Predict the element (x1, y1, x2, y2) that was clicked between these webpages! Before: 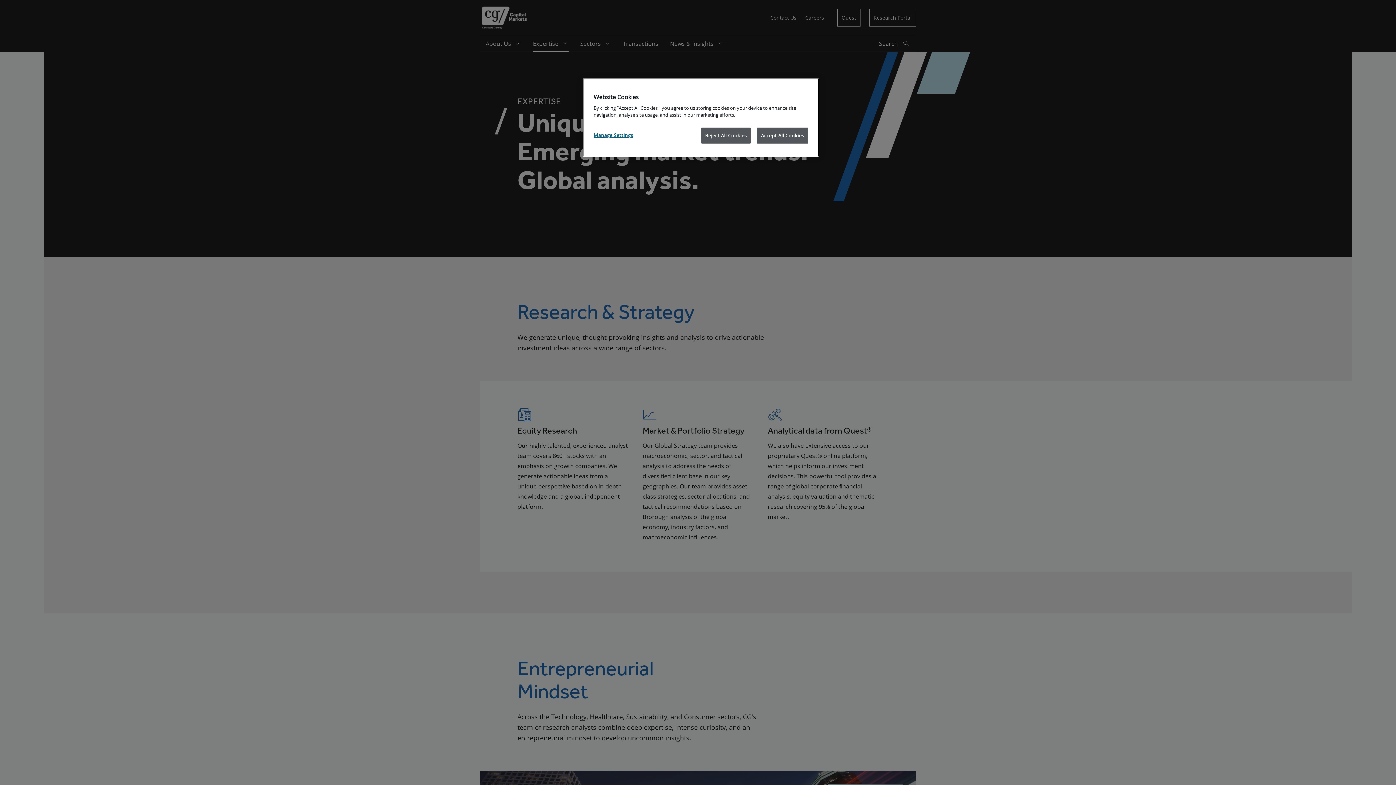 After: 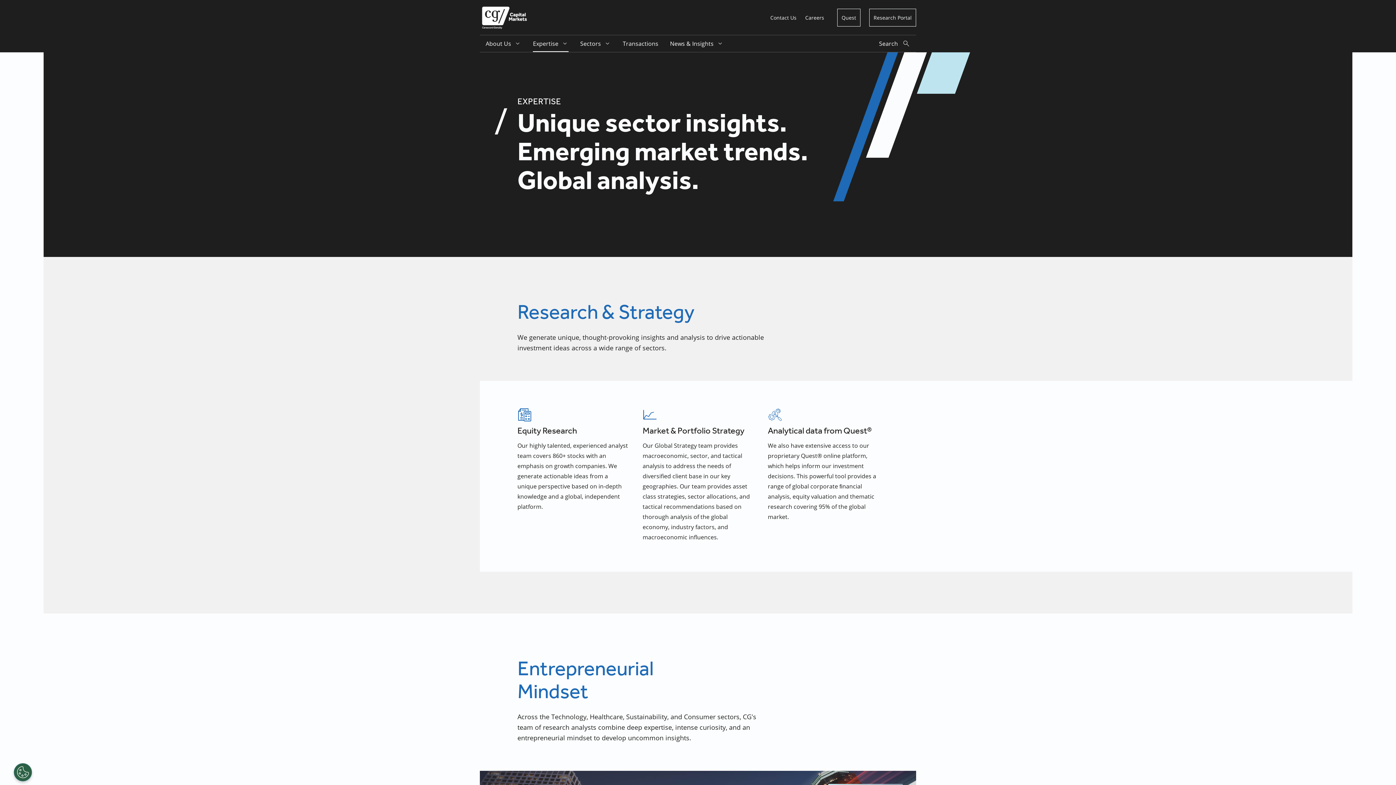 Action: bbox: (701, 127, 751, 143) label: Reject All Cookies